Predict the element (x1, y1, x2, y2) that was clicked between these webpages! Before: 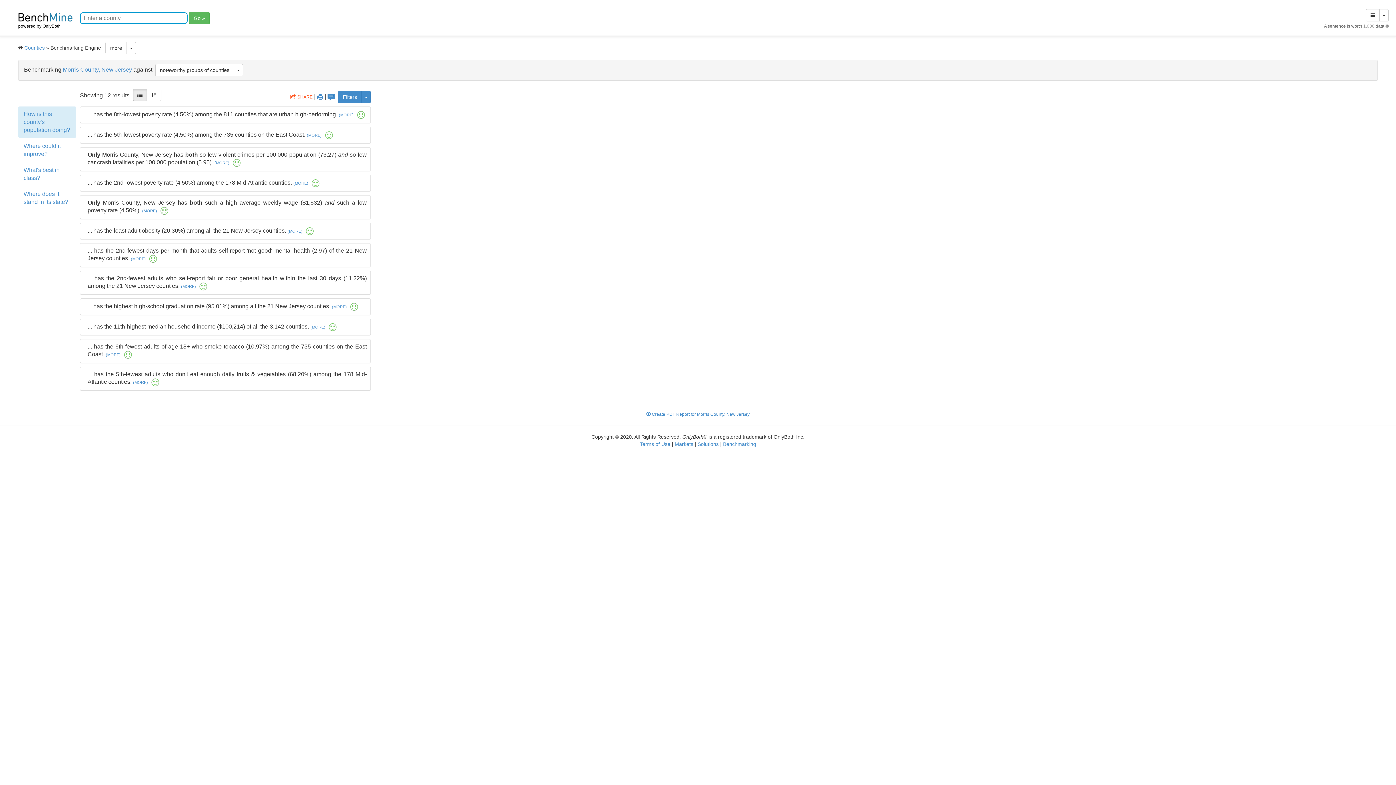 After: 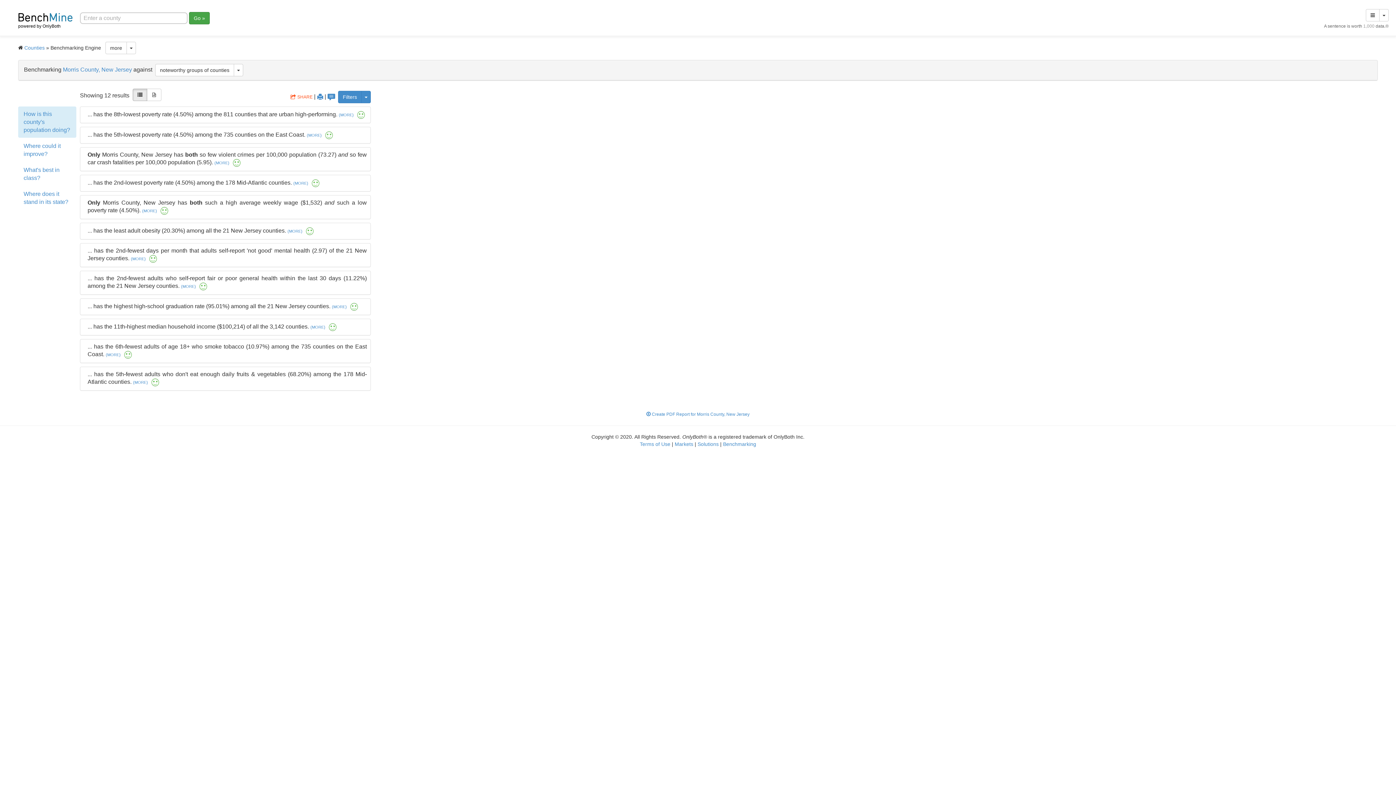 Action: label: Go » bbox: (189, 12, 209, 24)